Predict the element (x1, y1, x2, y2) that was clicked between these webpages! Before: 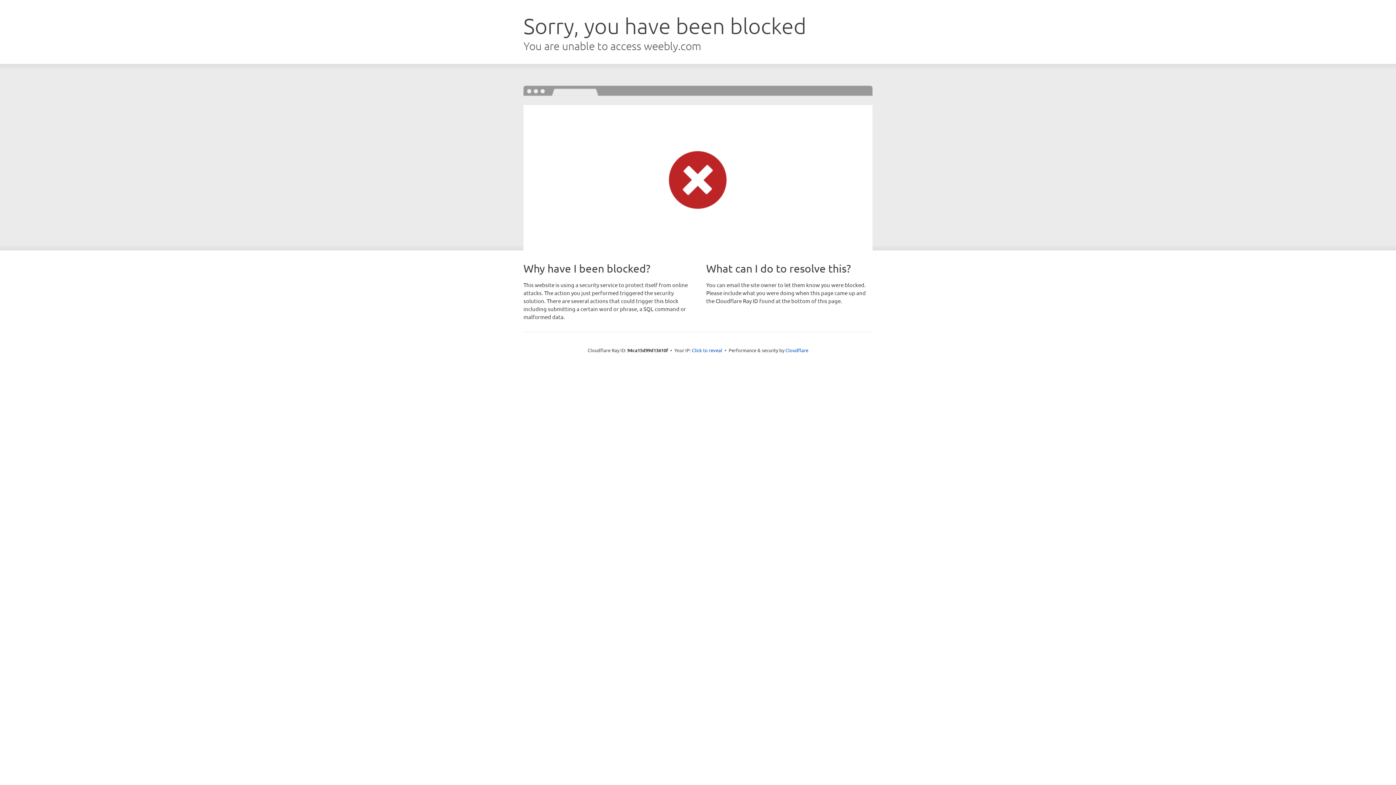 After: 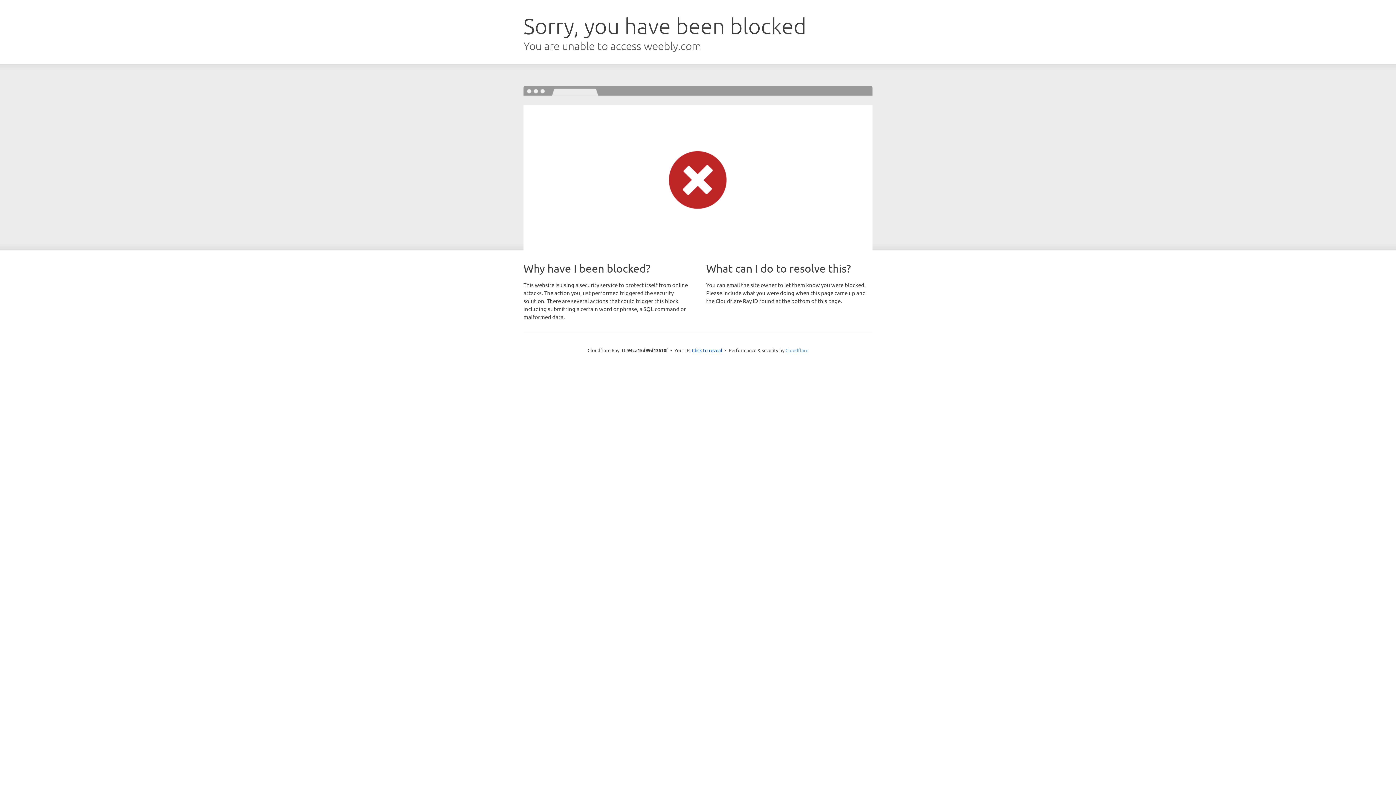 Action: bbox: (785, 347, 808, 353) label: Cloudflare